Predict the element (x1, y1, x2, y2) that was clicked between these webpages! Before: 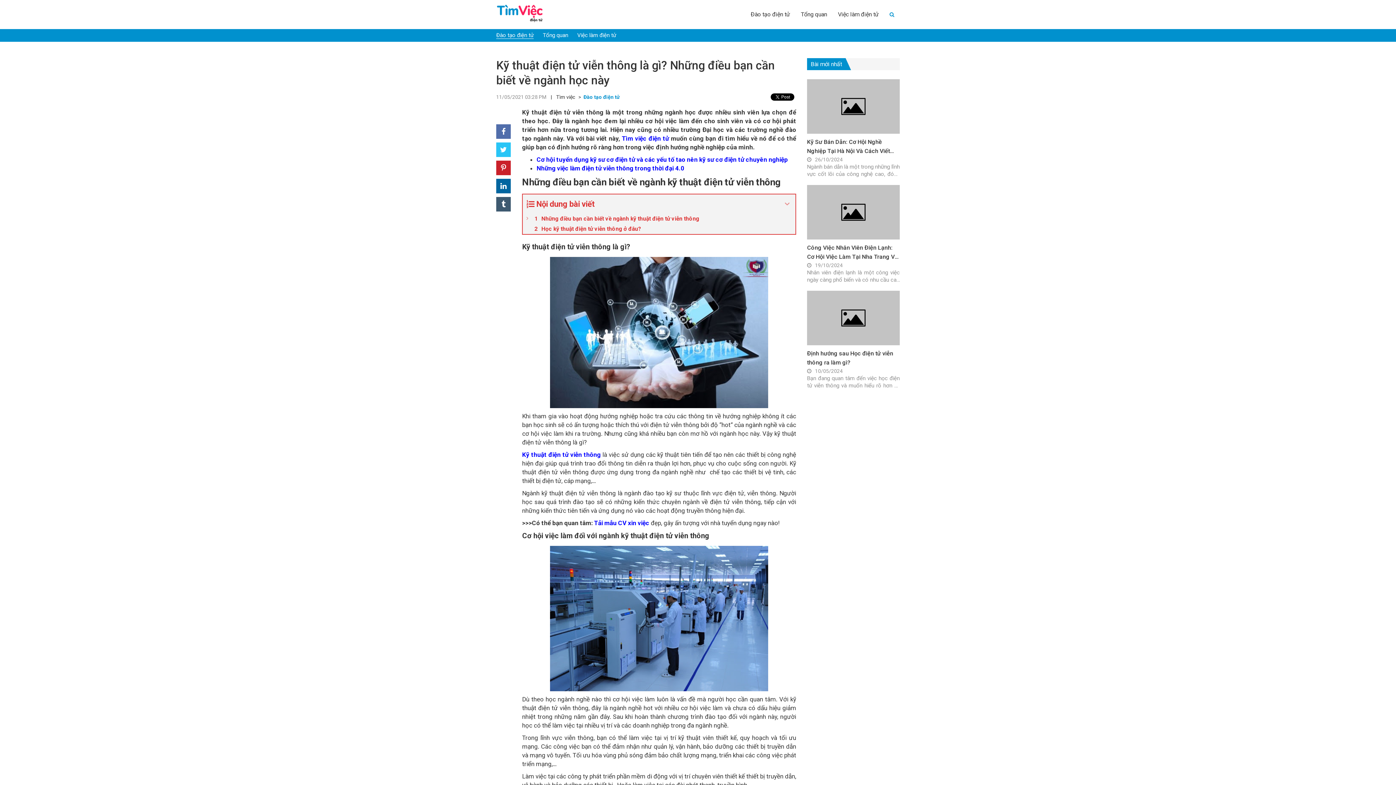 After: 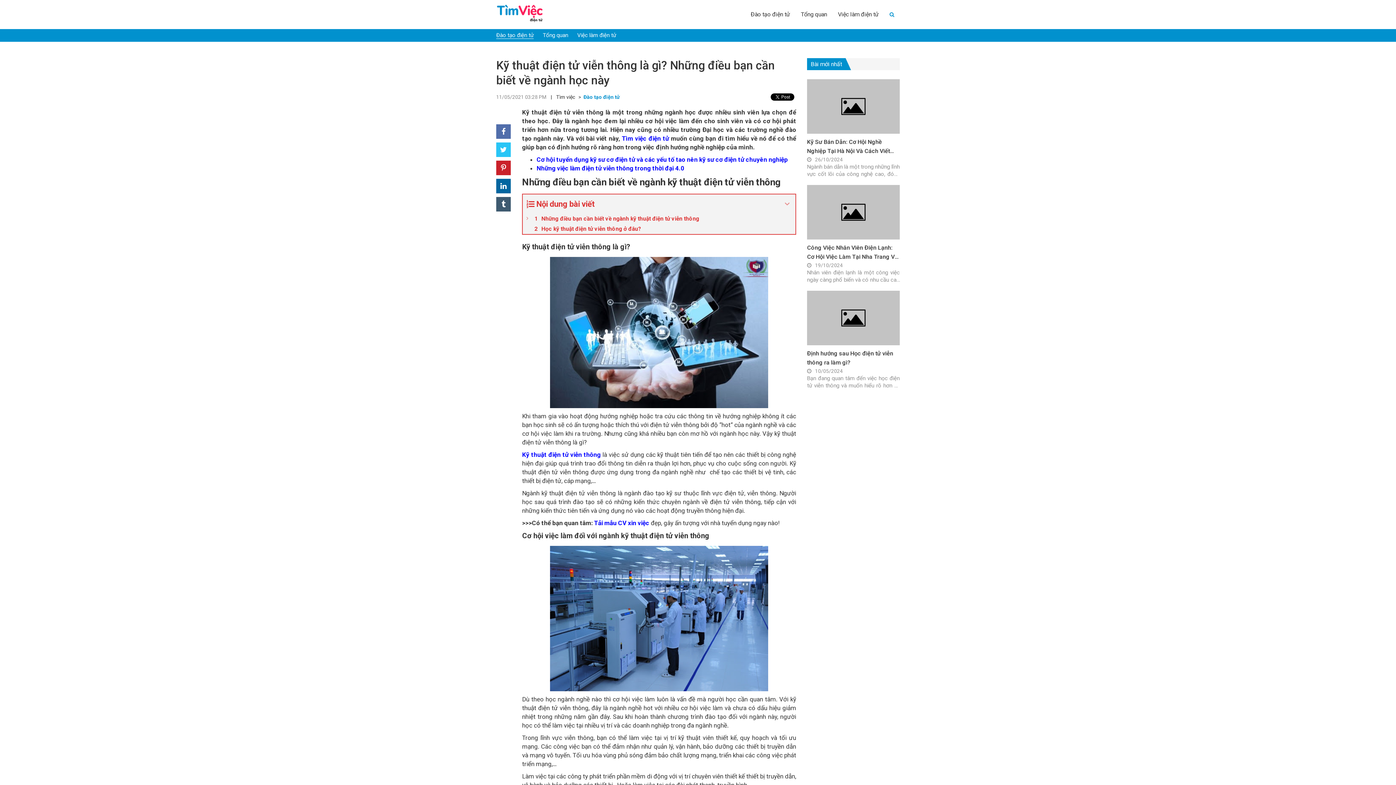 Action: bbox: (622, 134, 669, 142) label: Tìm việc điện tử